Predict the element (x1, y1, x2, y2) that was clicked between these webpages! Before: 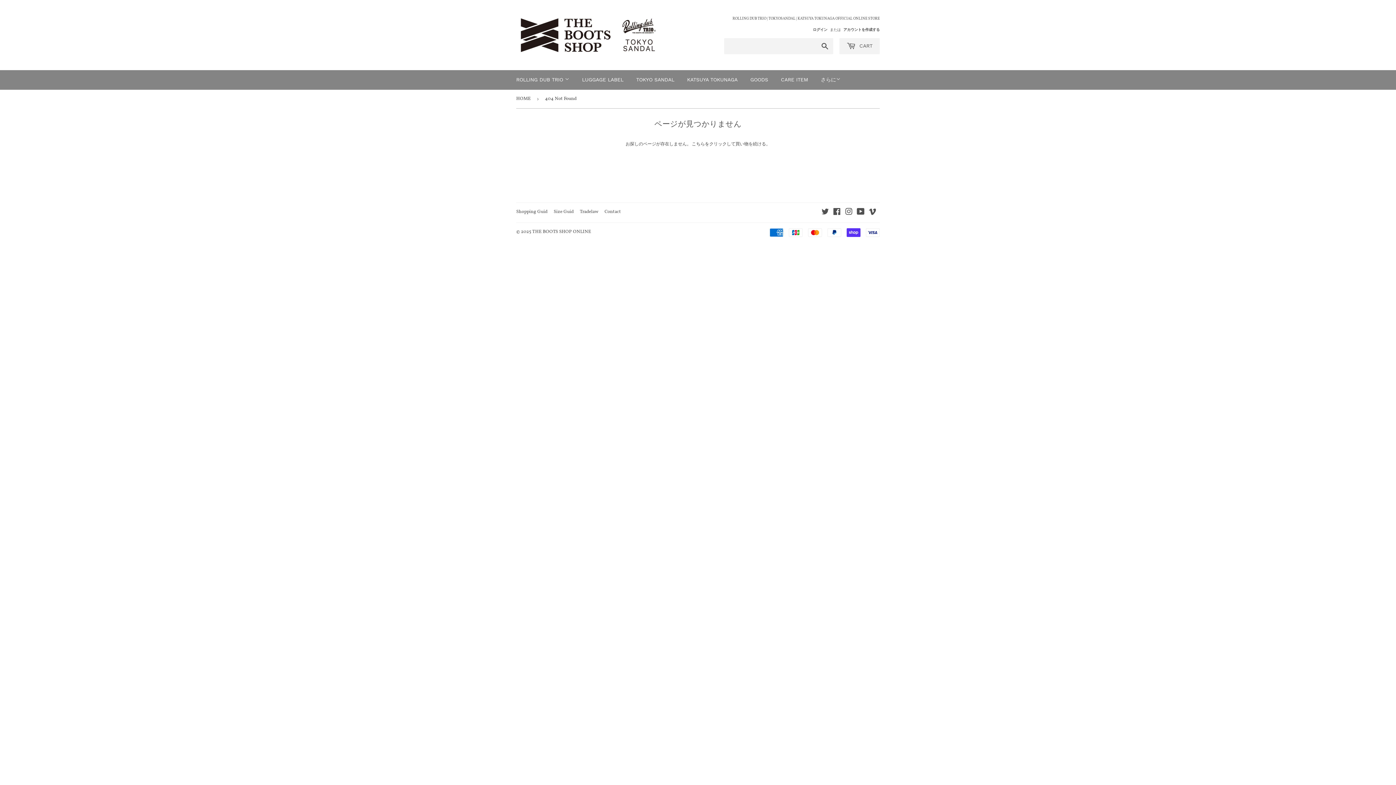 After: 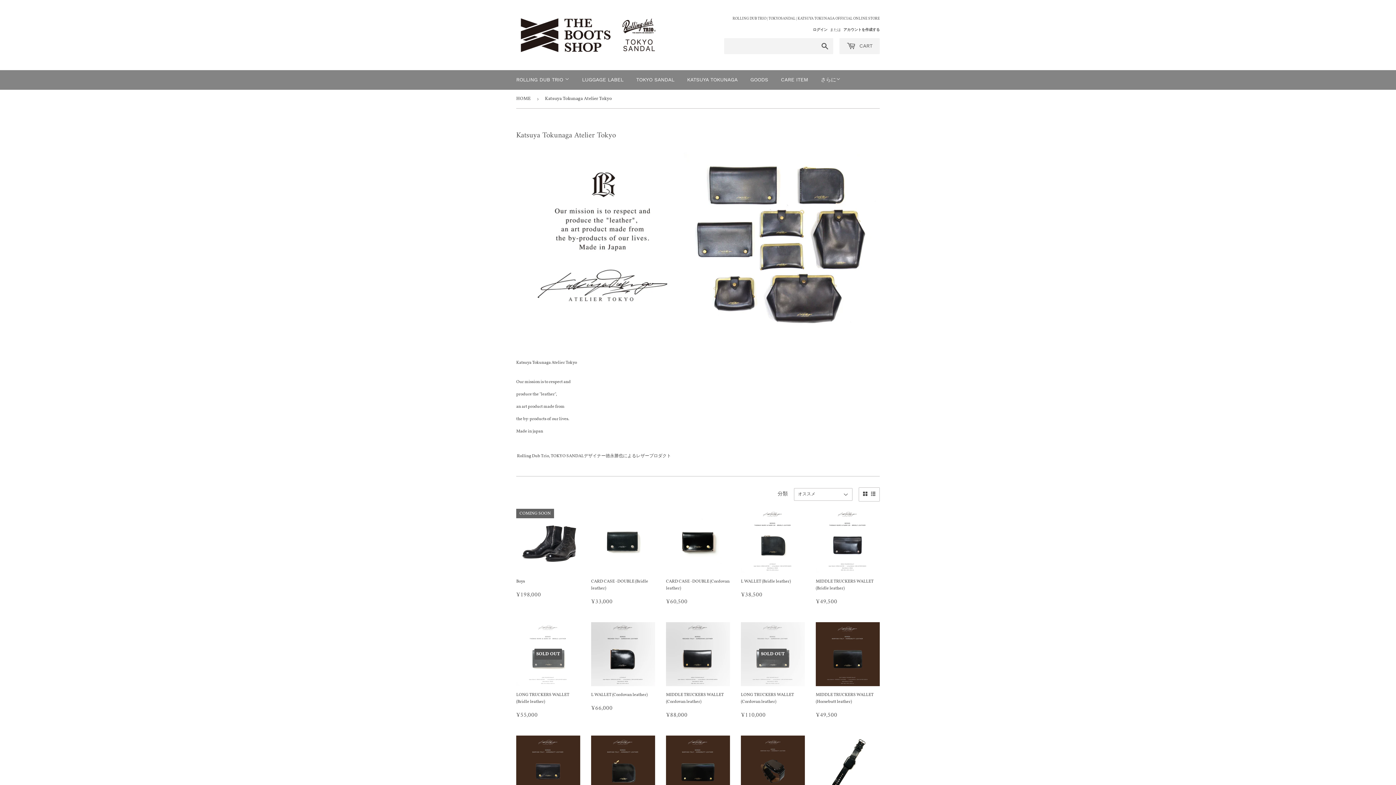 Action: bbox: (681, 70, 743, 89) label: KATSUYA TOKUNAGA